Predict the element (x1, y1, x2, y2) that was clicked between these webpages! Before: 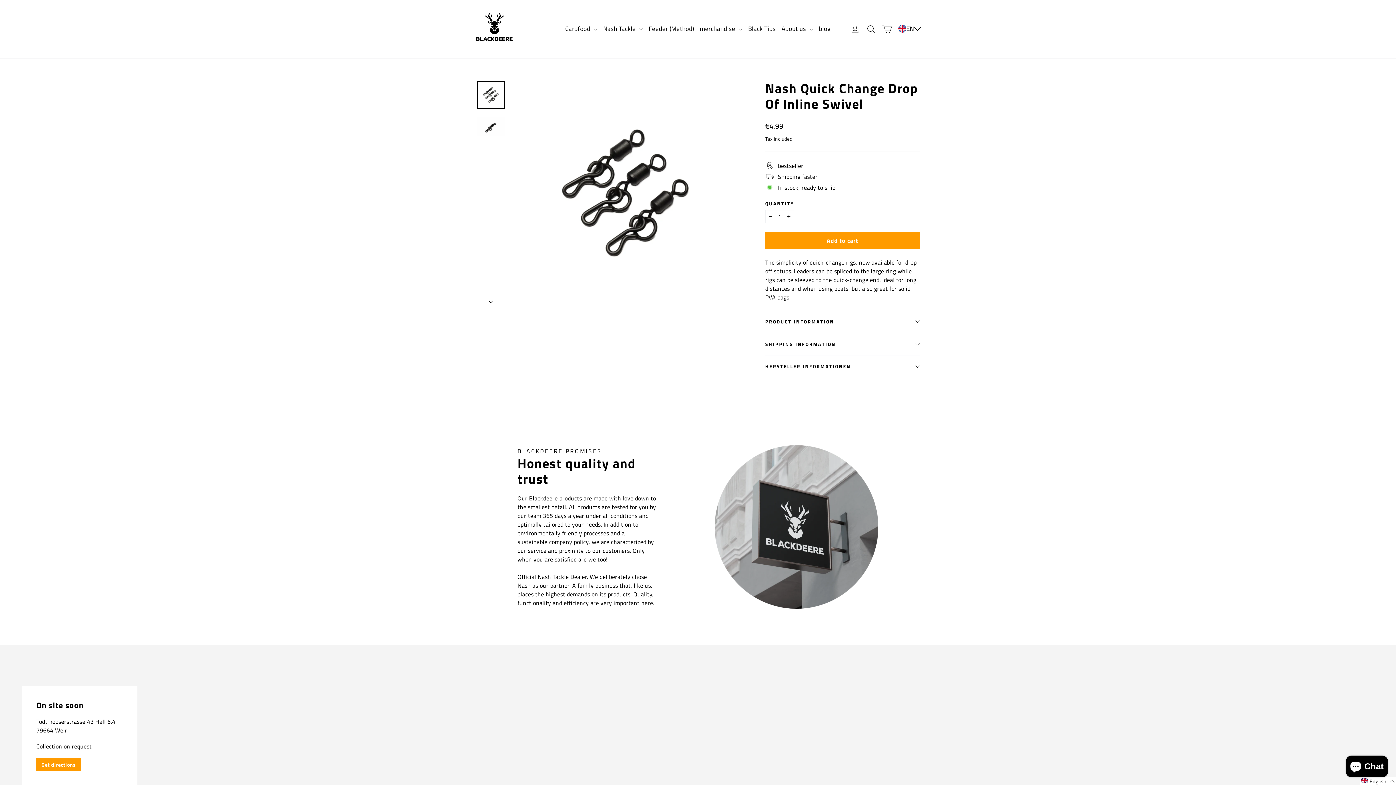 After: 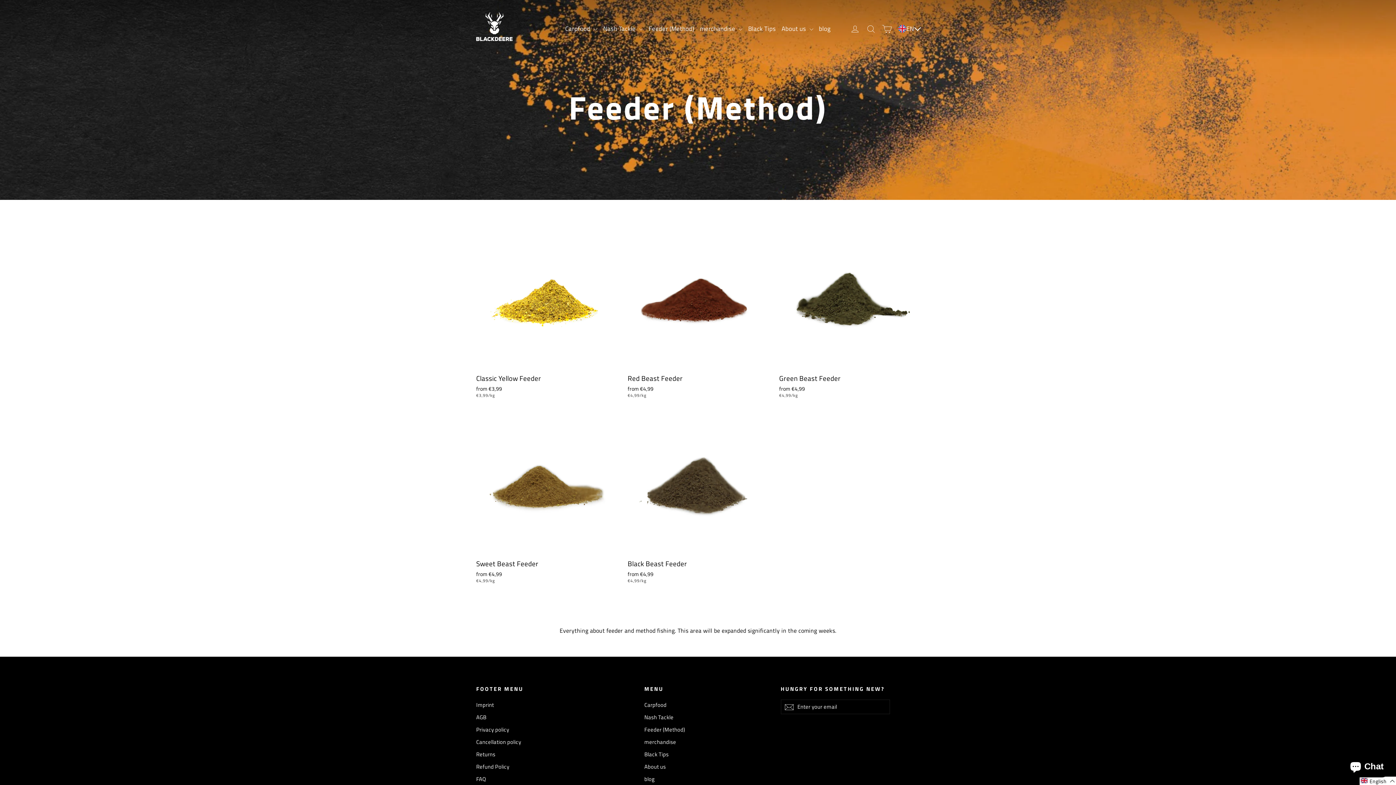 Action: label: Feeder (Method) bbox: (645, 20, 697, 37)